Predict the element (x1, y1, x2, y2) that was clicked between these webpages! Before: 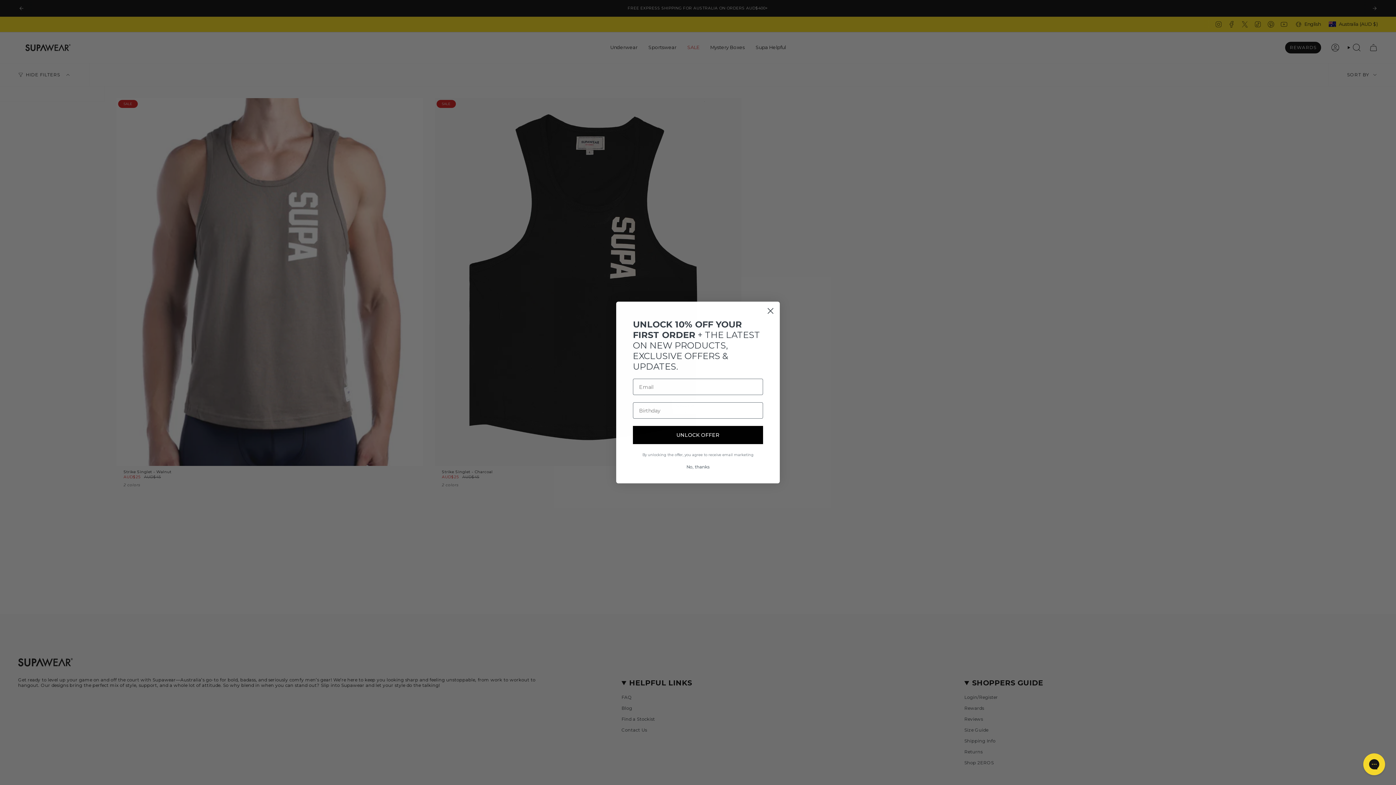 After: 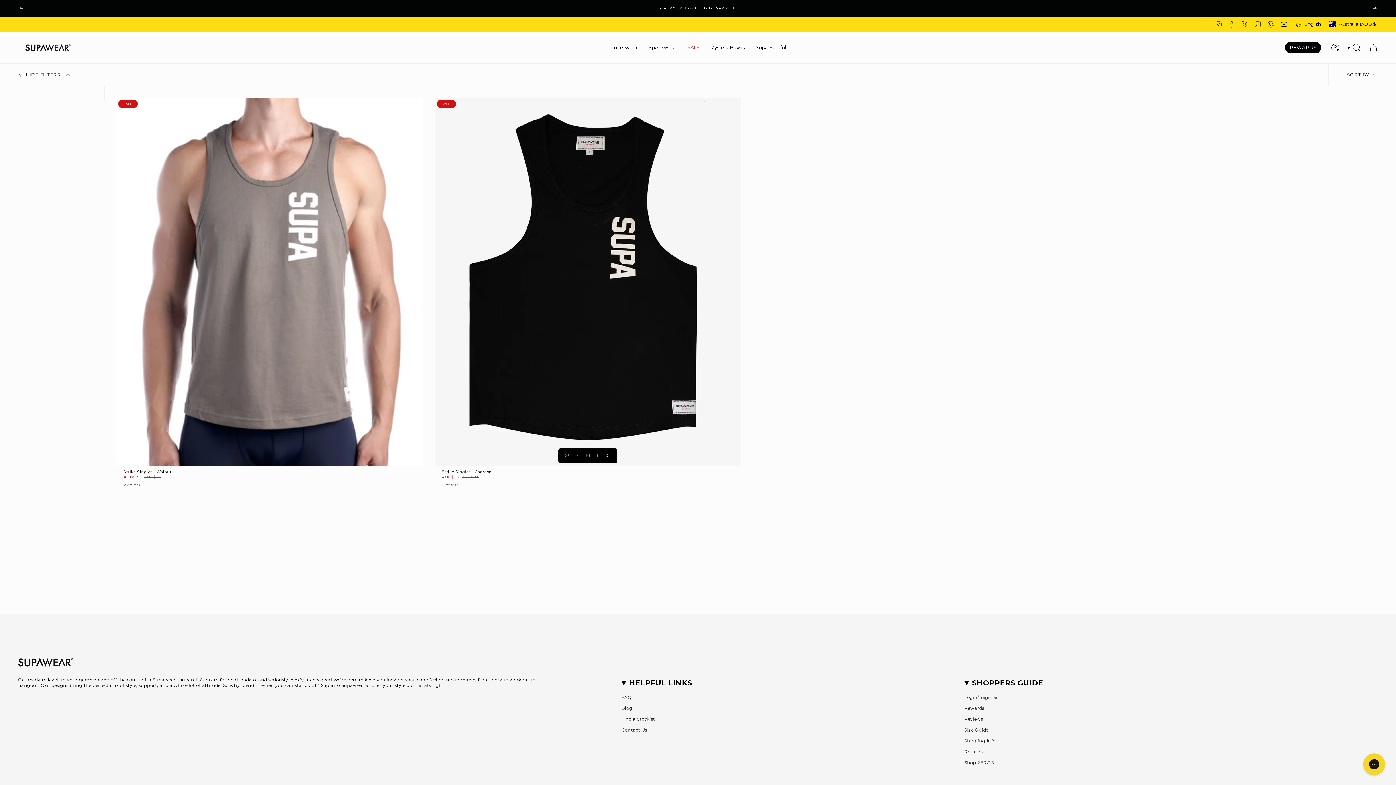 Action: bbox: (633, 461, 763, 473) label: No, thanks